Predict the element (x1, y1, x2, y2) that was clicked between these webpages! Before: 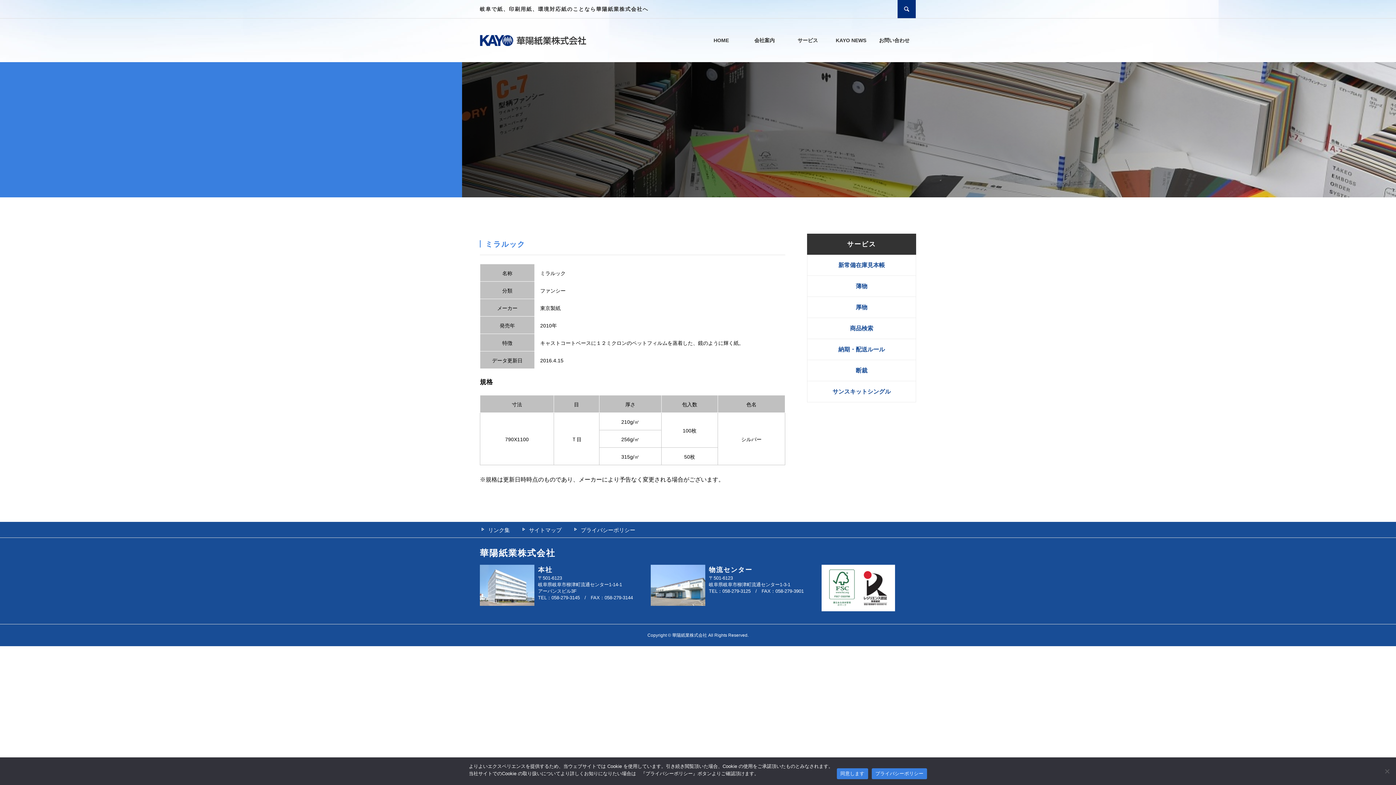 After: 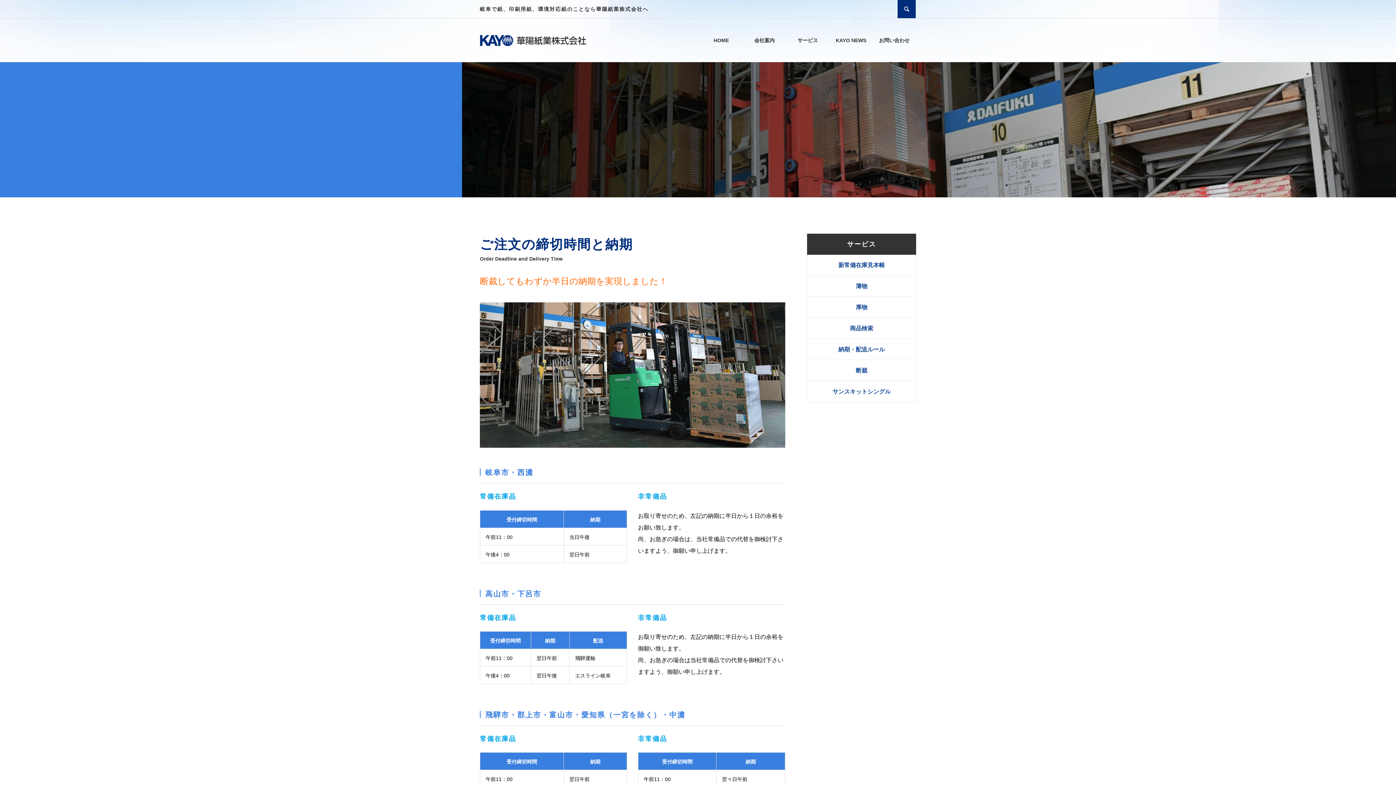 Action: label: 納期・配送ルール bbox: (807, 339, 916, 360)